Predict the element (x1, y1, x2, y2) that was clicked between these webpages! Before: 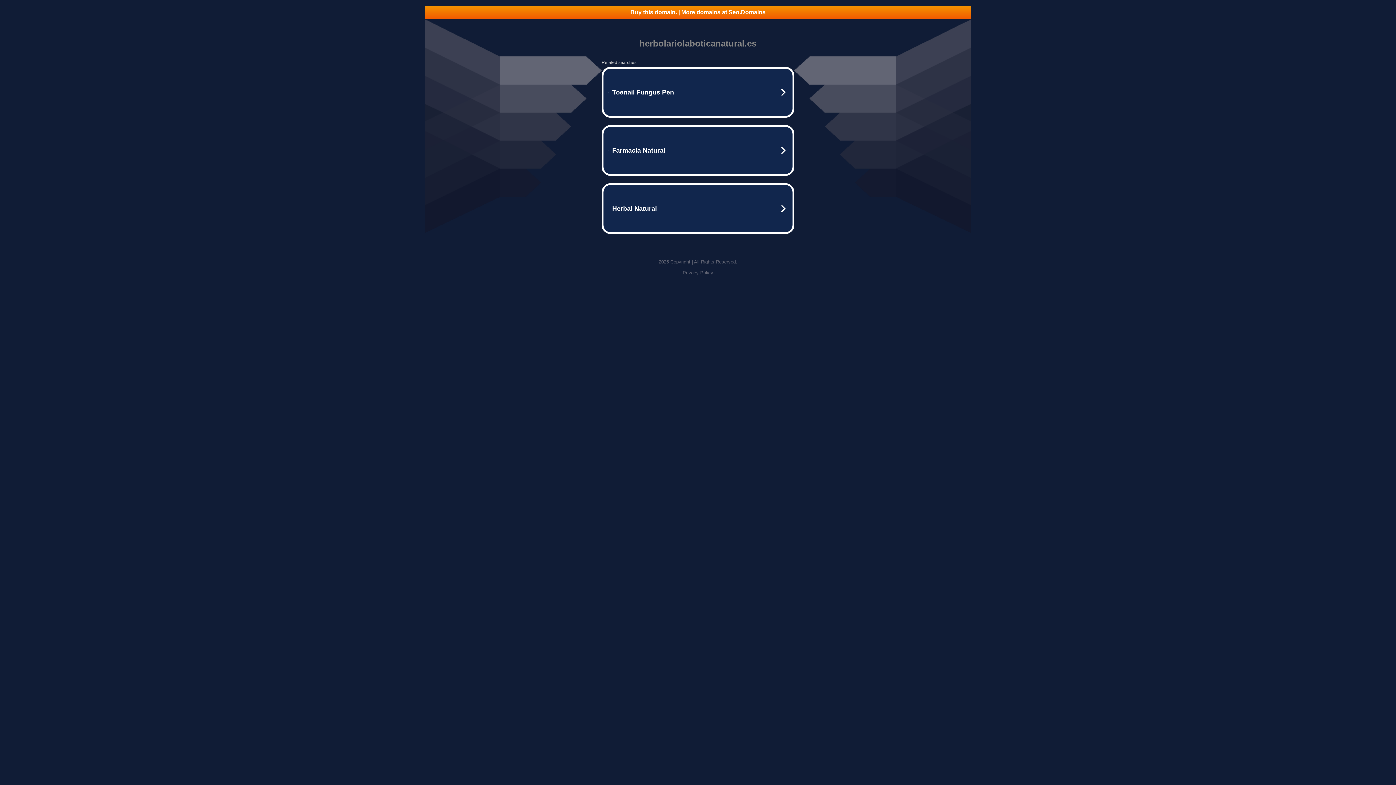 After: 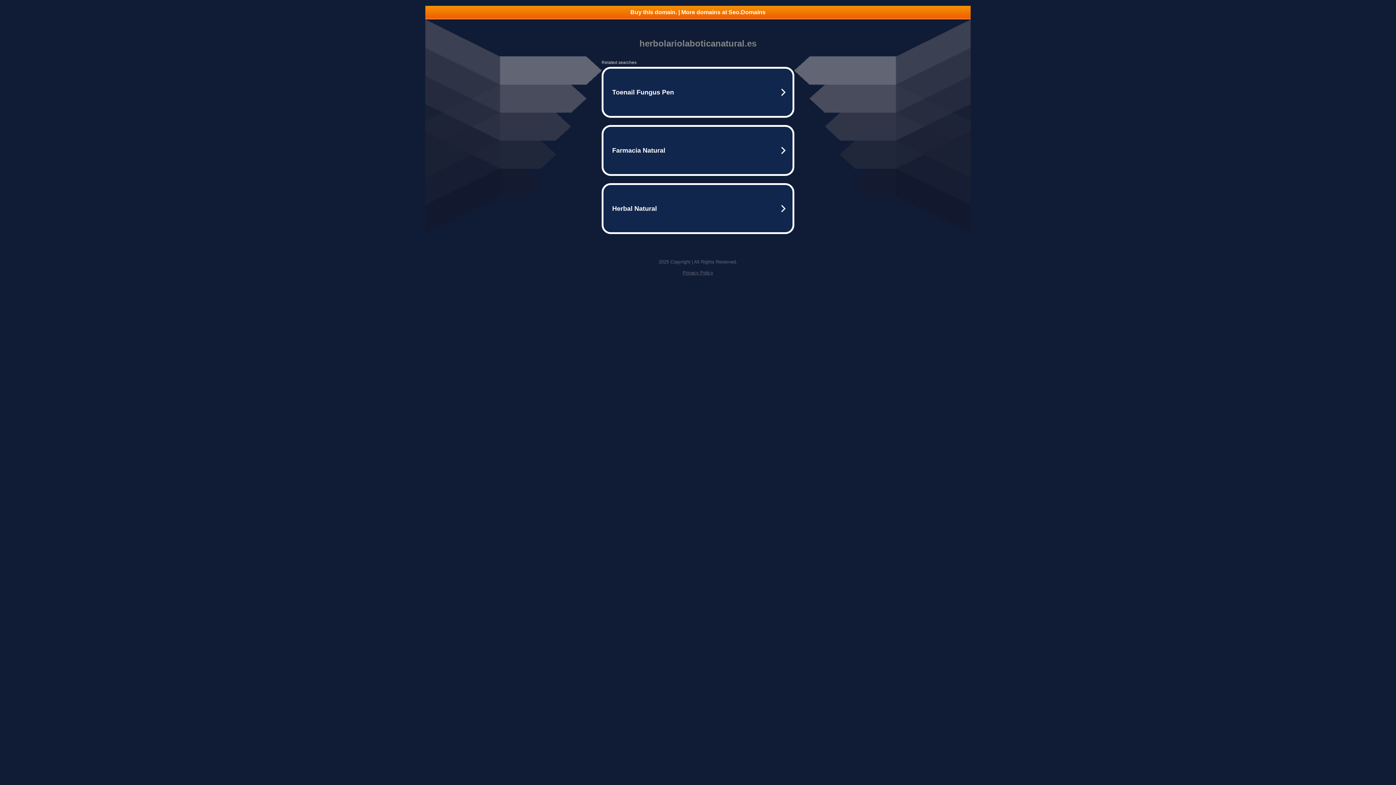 Action: label: Privacy Policy bbox: (682, 270, 713, 275)